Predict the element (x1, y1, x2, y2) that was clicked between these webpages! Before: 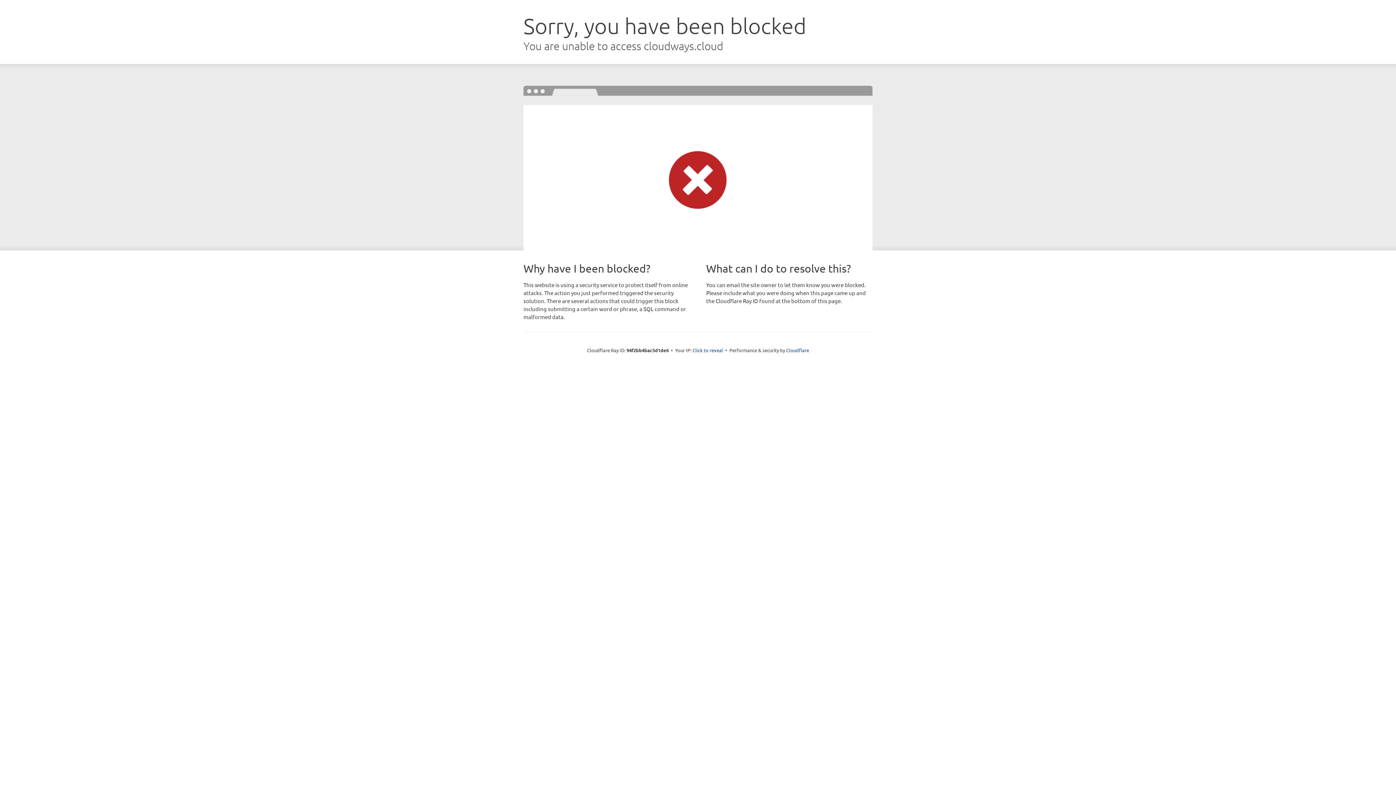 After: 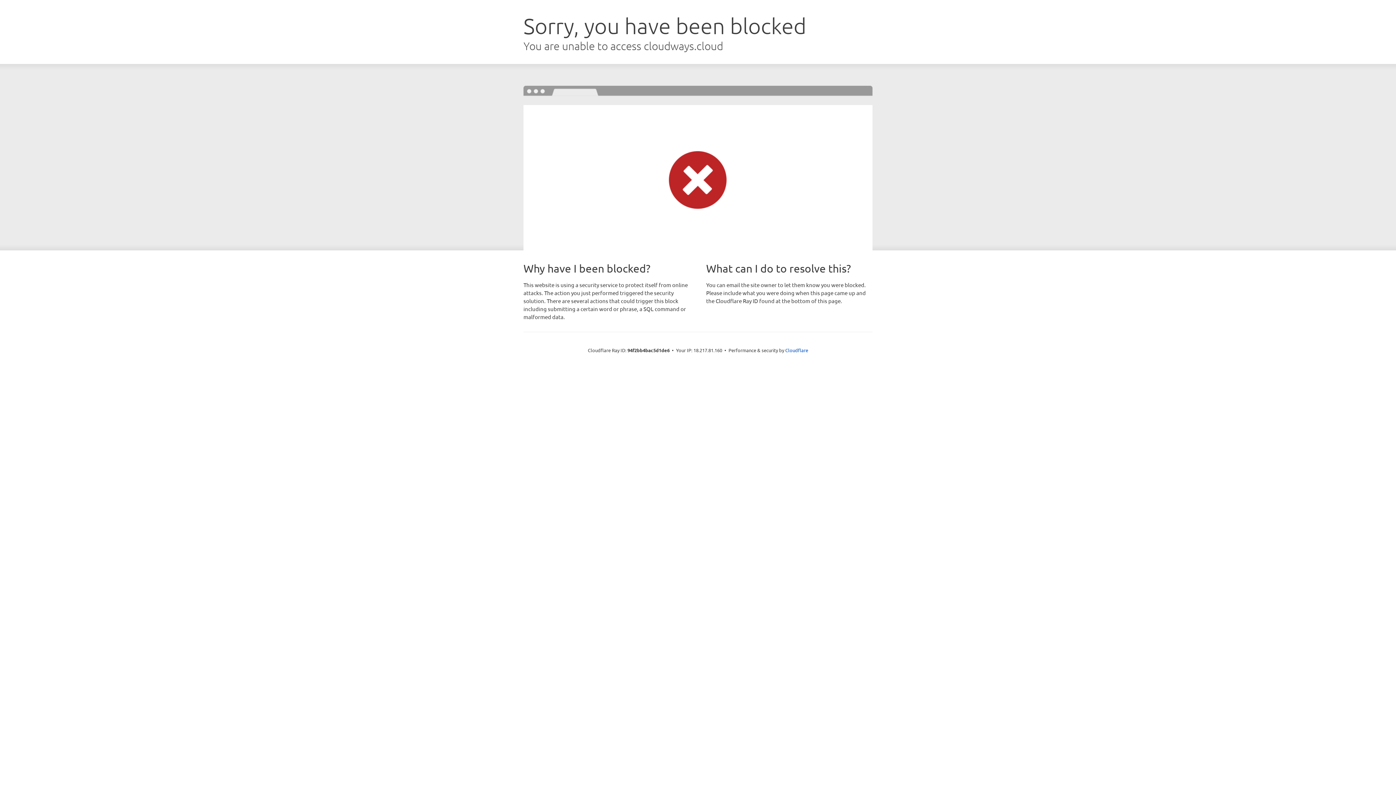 Action: label: Click to reveal bbox: (692, 346, 723, 353)